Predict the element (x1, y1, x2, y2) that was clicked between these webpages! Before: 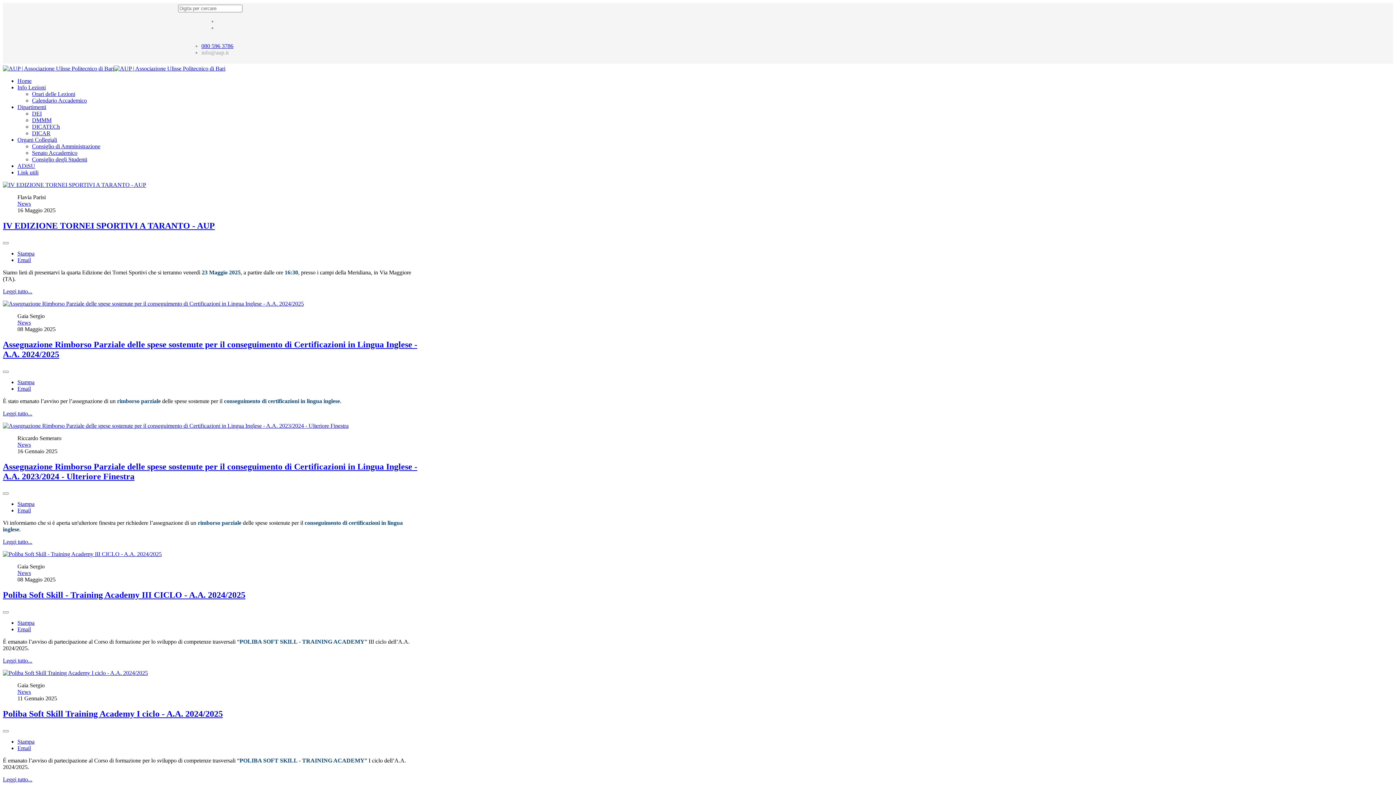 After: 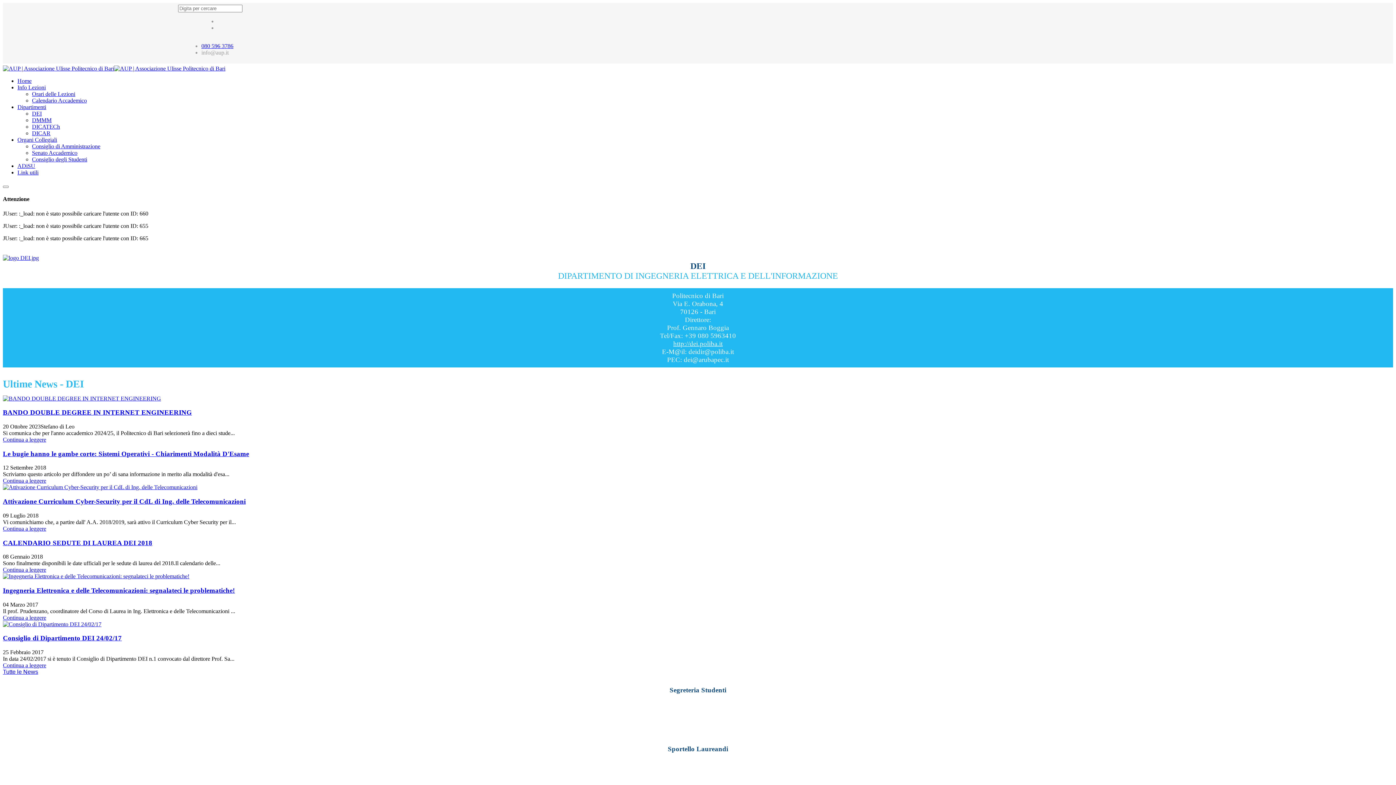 Action: bbox: (32, 110, 41, 116) label: DEI